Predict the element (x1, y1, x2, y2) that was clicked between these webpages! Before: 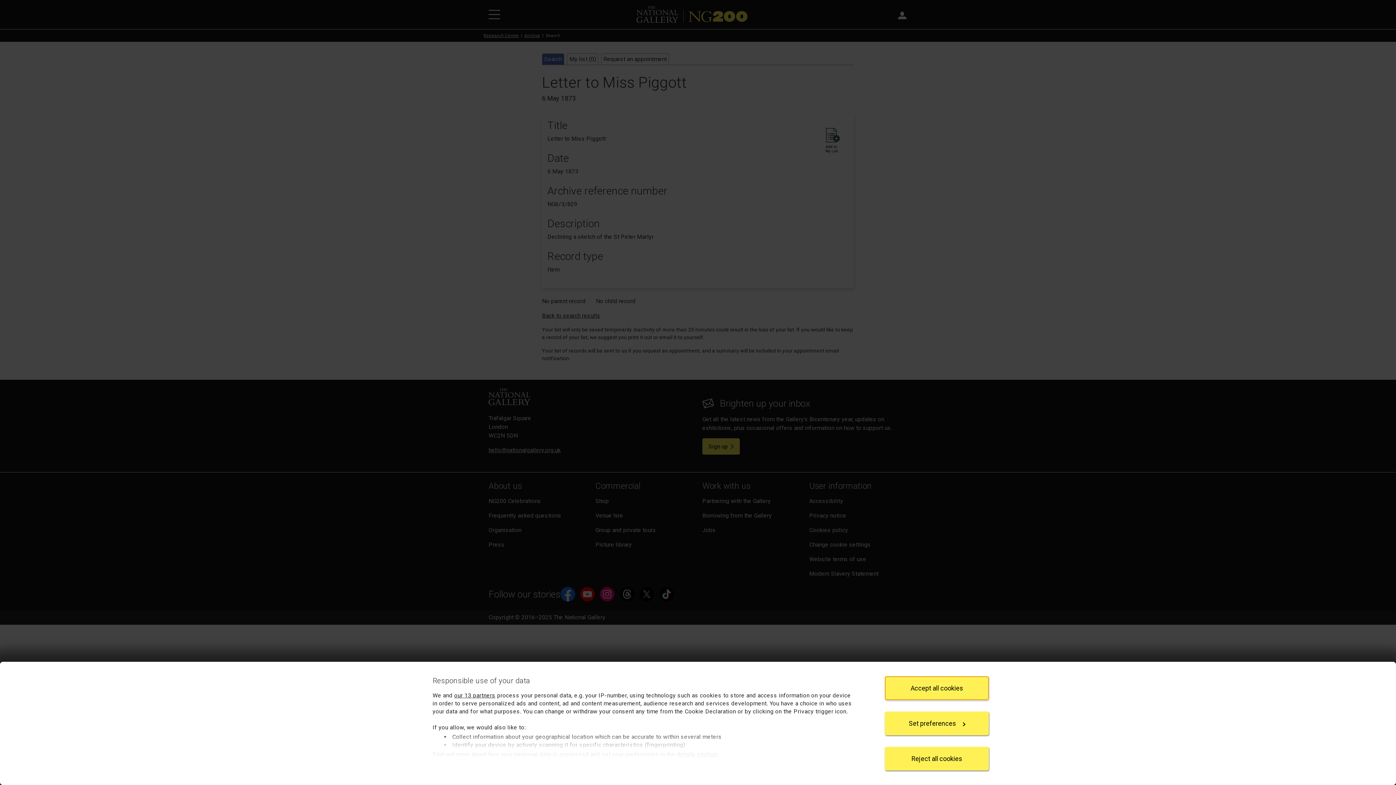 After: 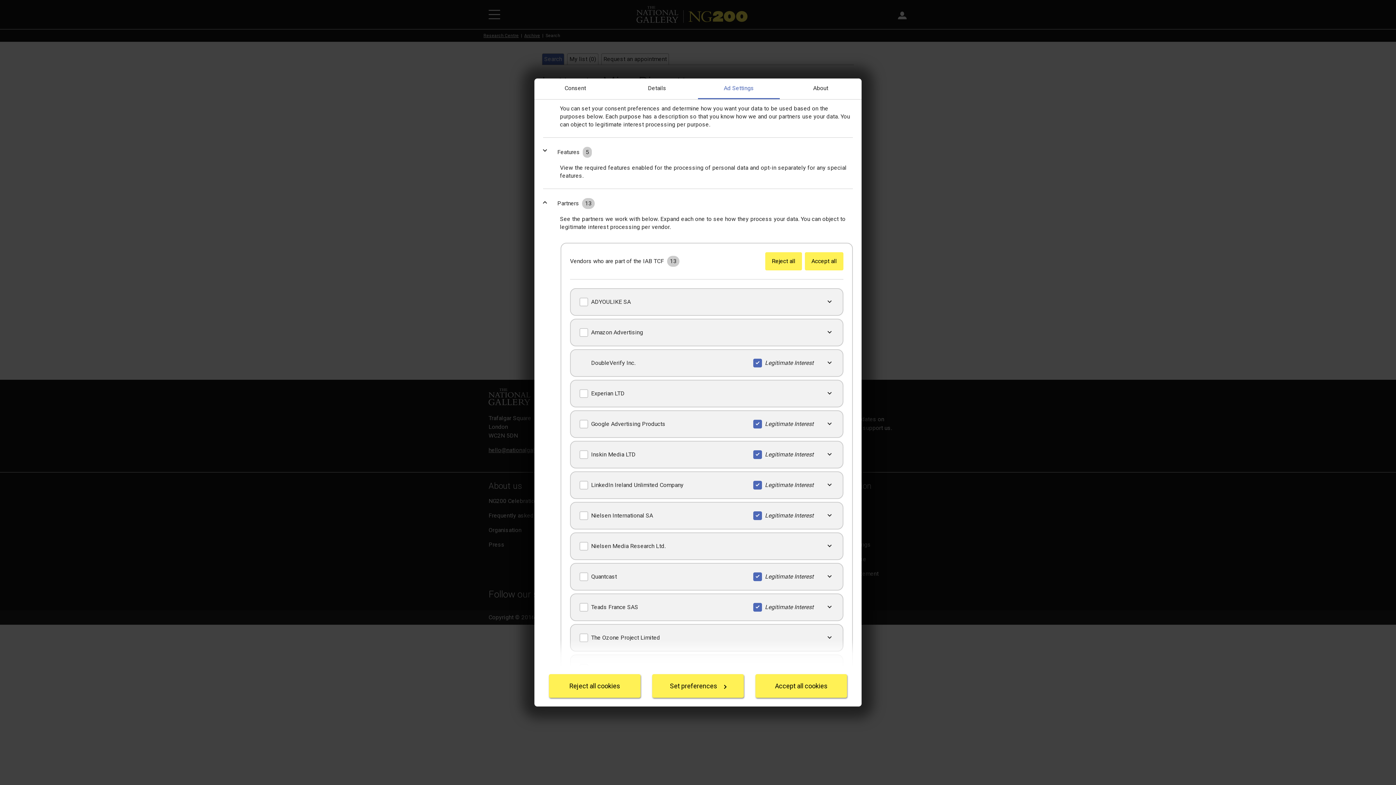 Action: label: our 13 partners bbox: (454, 692, 495, 699)